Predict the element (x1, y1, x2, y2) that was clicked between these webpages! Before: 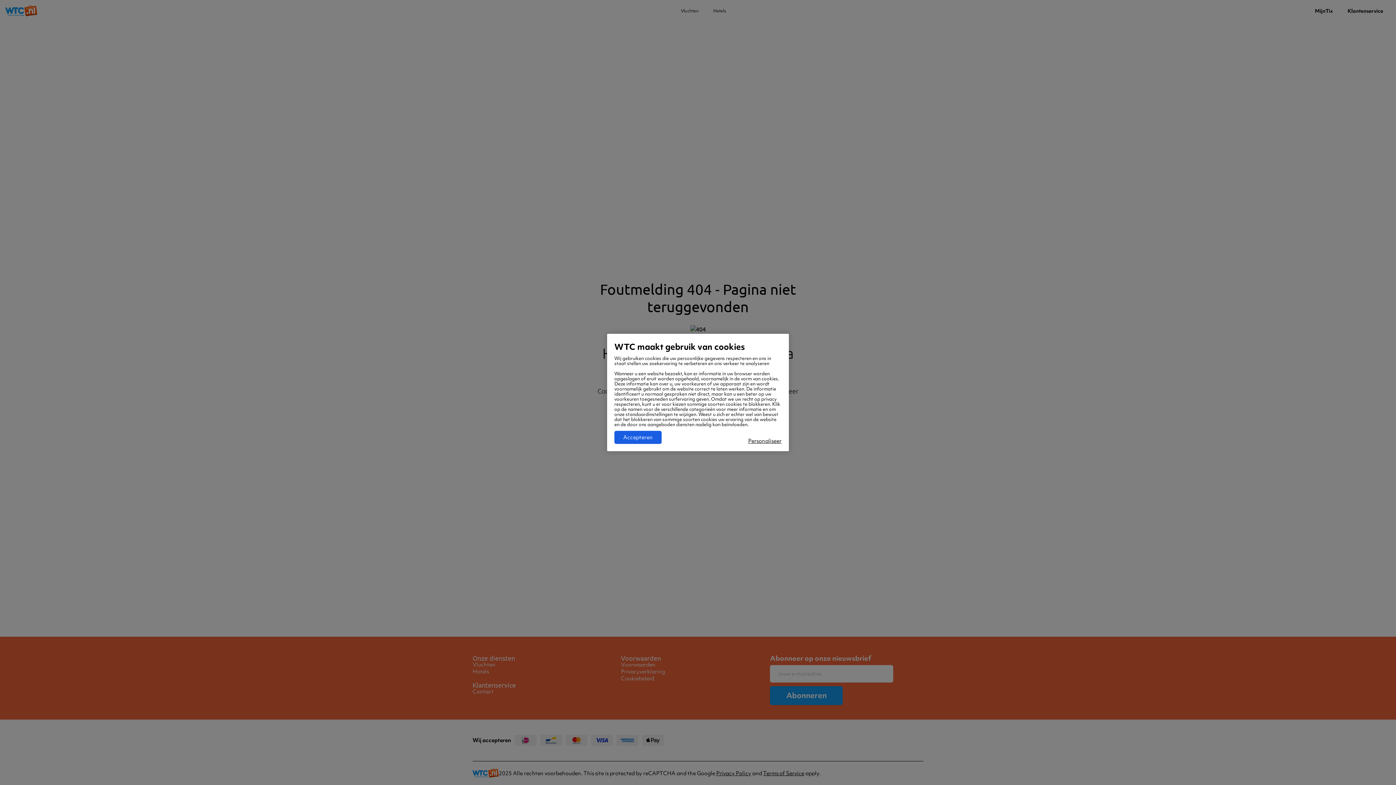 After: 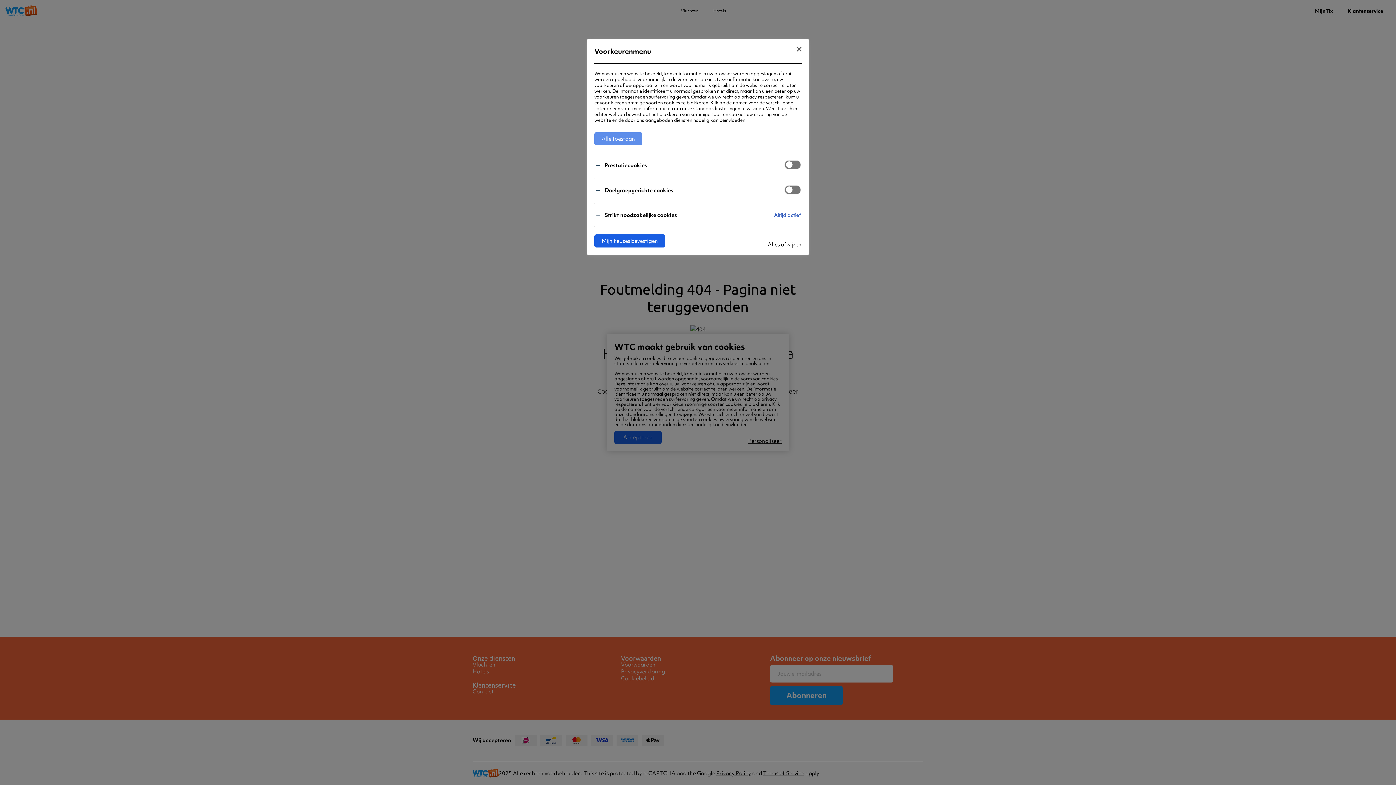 Action: label: Personaliseer bbox: (754, 432, 781, 438)